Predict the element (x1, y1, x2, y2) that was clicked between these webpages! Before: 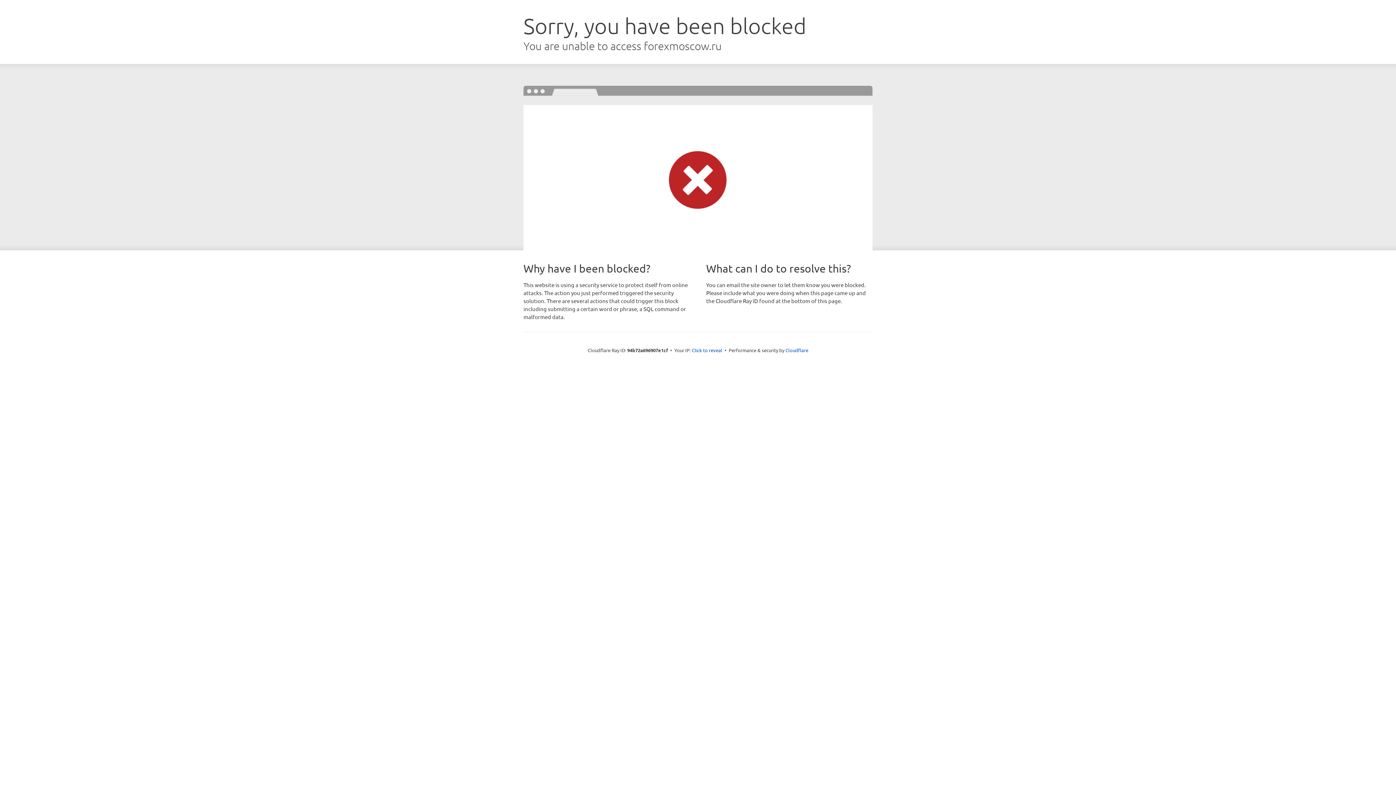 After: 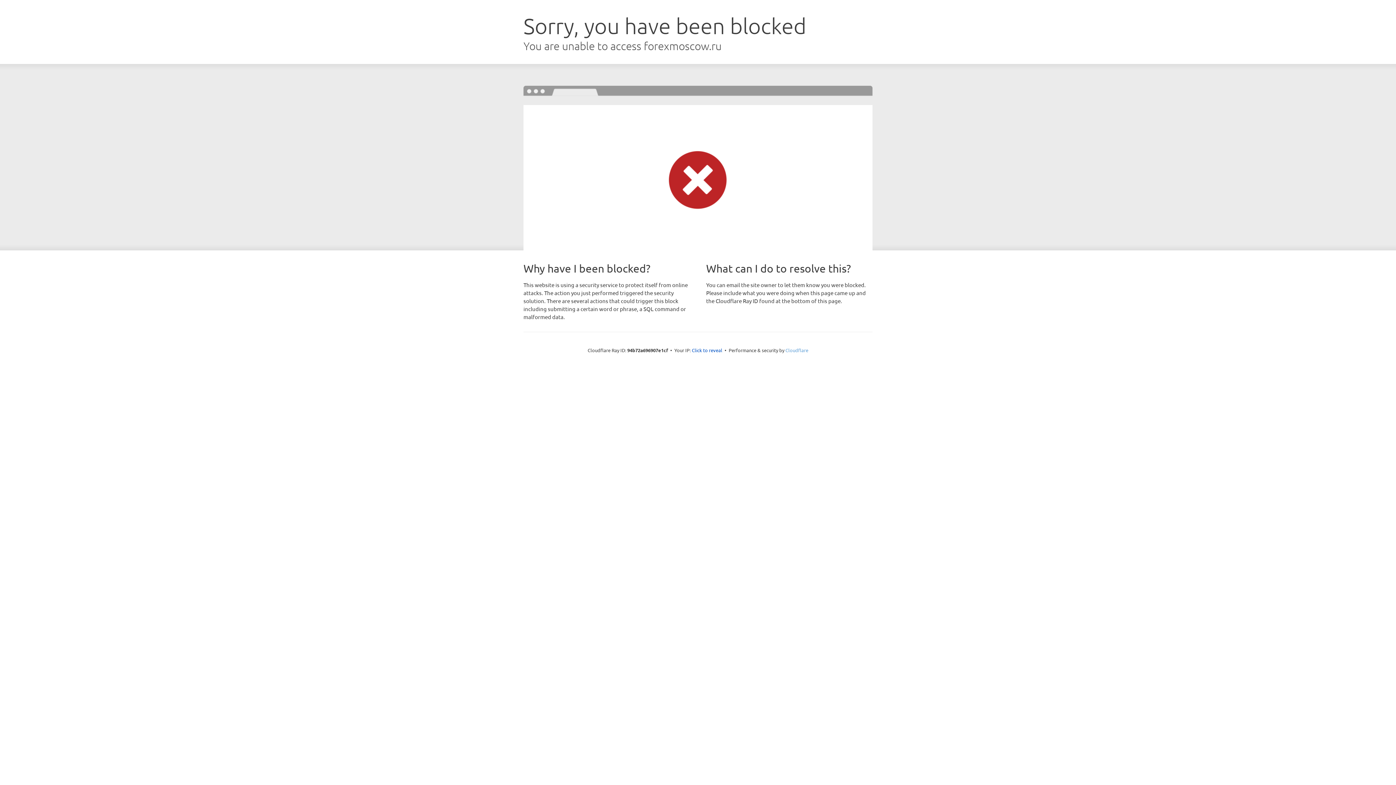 Action: label: Cloudflare bbox: (785, 347, 808, 353)